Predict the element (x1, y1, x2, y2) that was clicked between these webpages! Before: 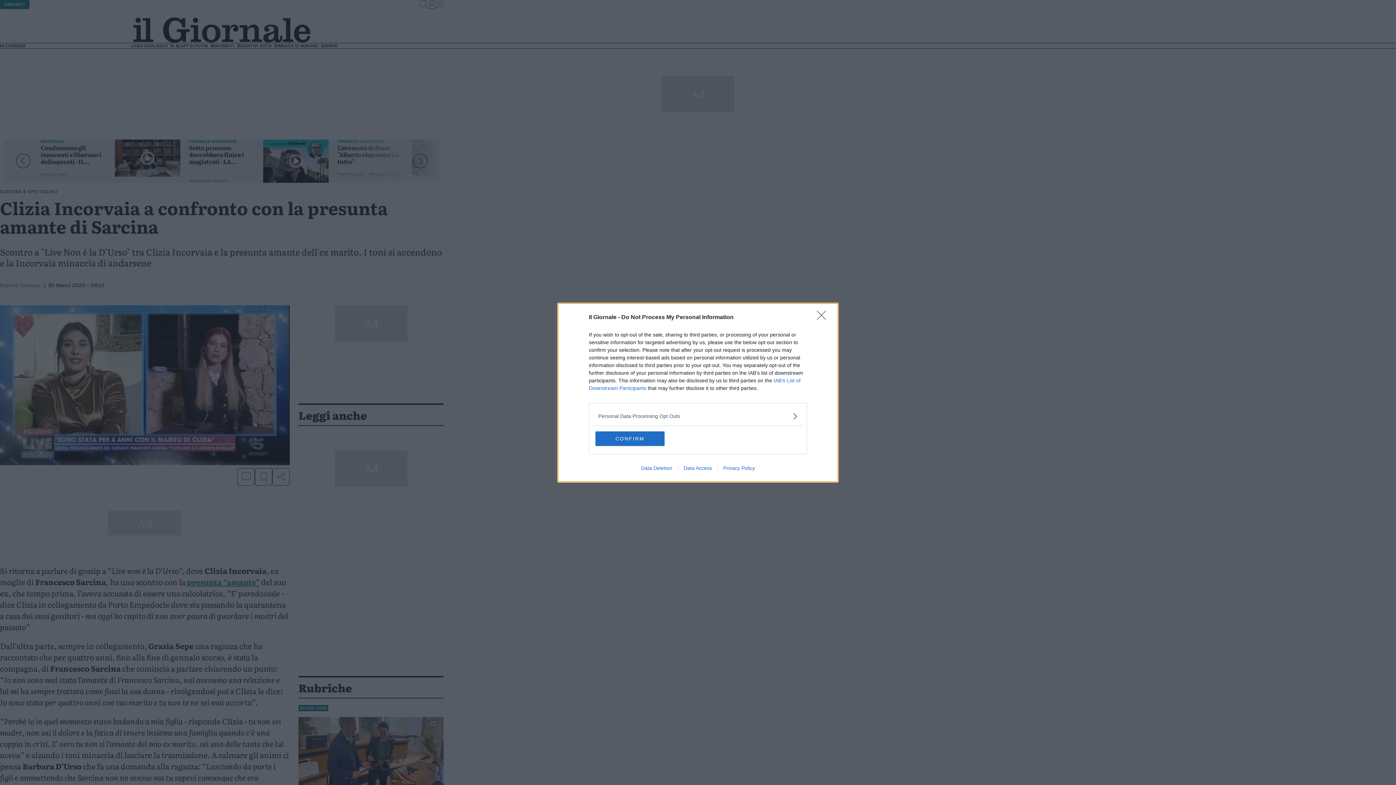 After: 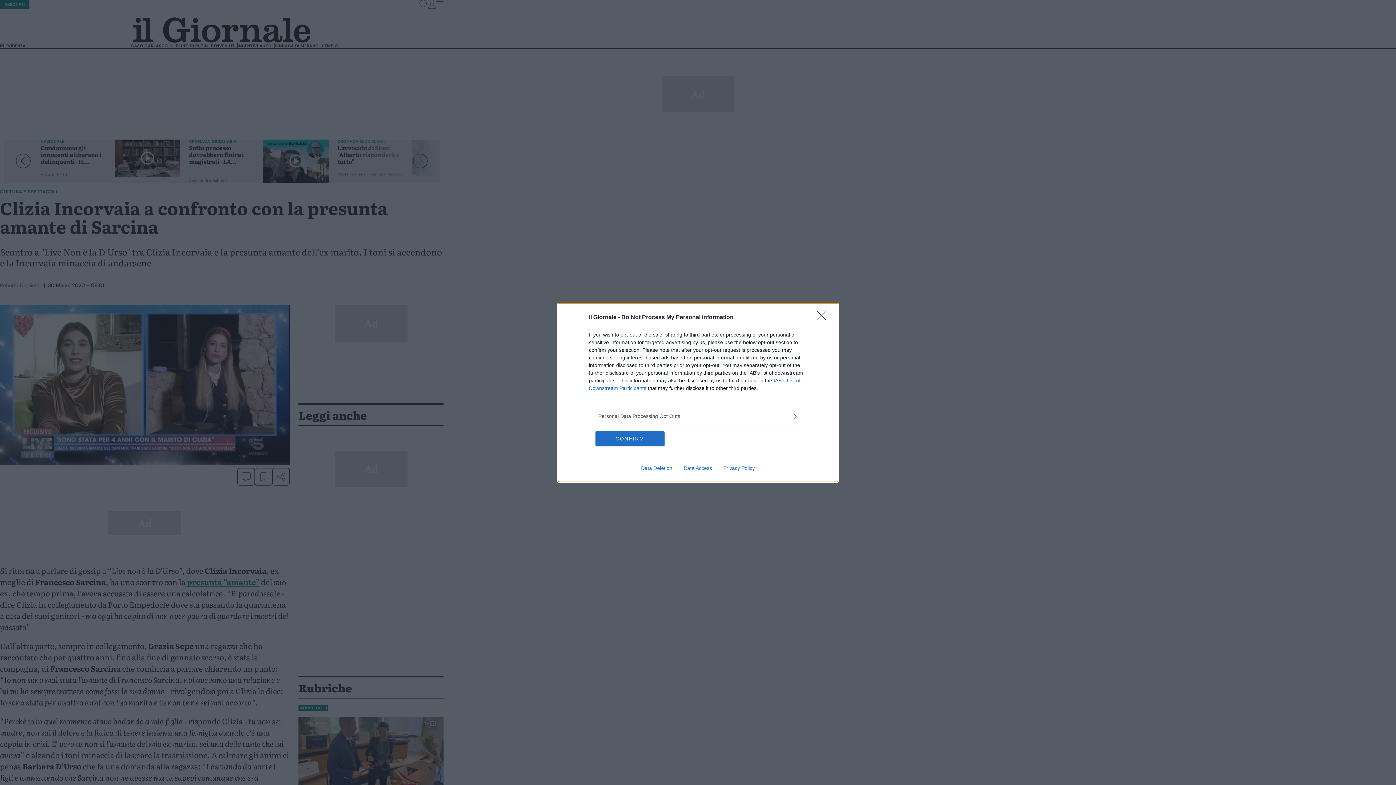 Action: label: Privacy Policy bbox: (717, 465, 760, 471)